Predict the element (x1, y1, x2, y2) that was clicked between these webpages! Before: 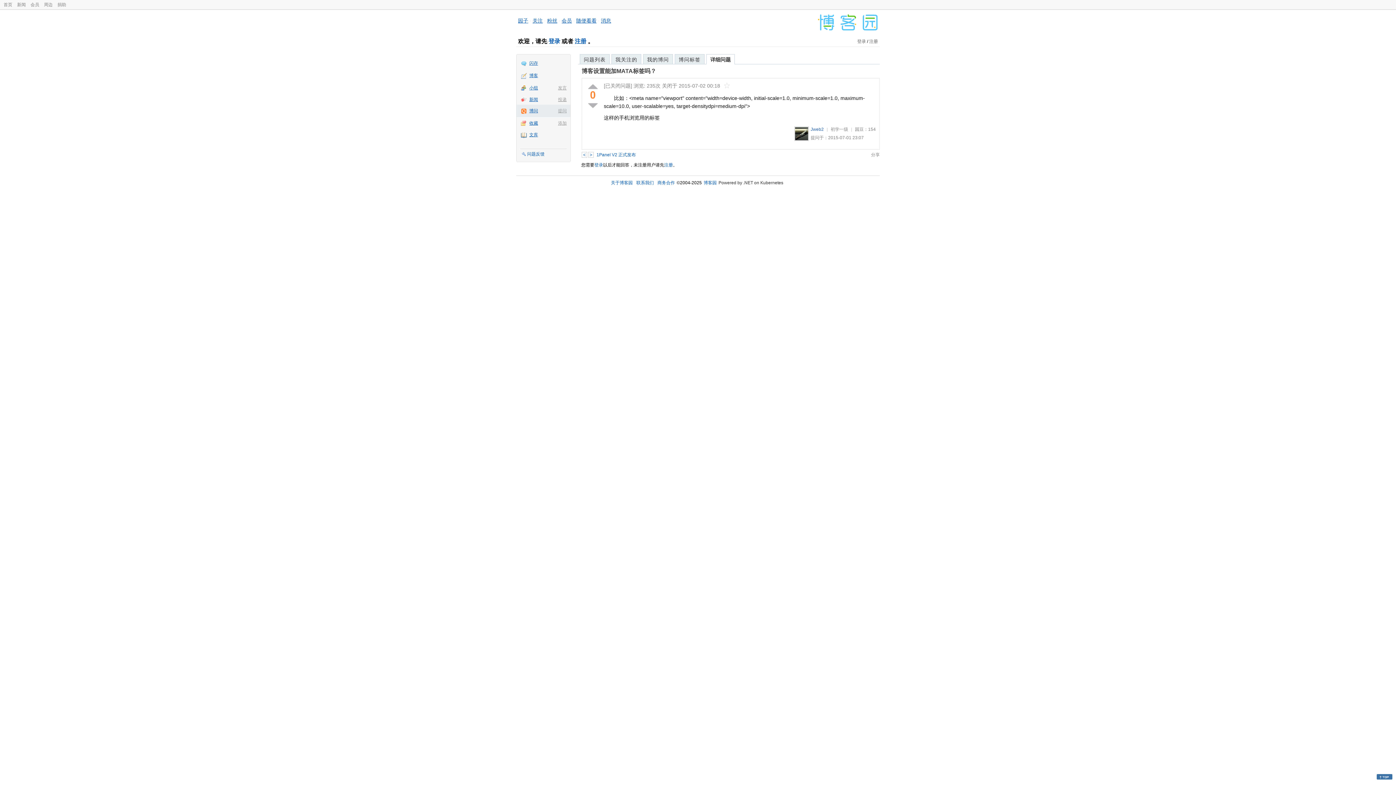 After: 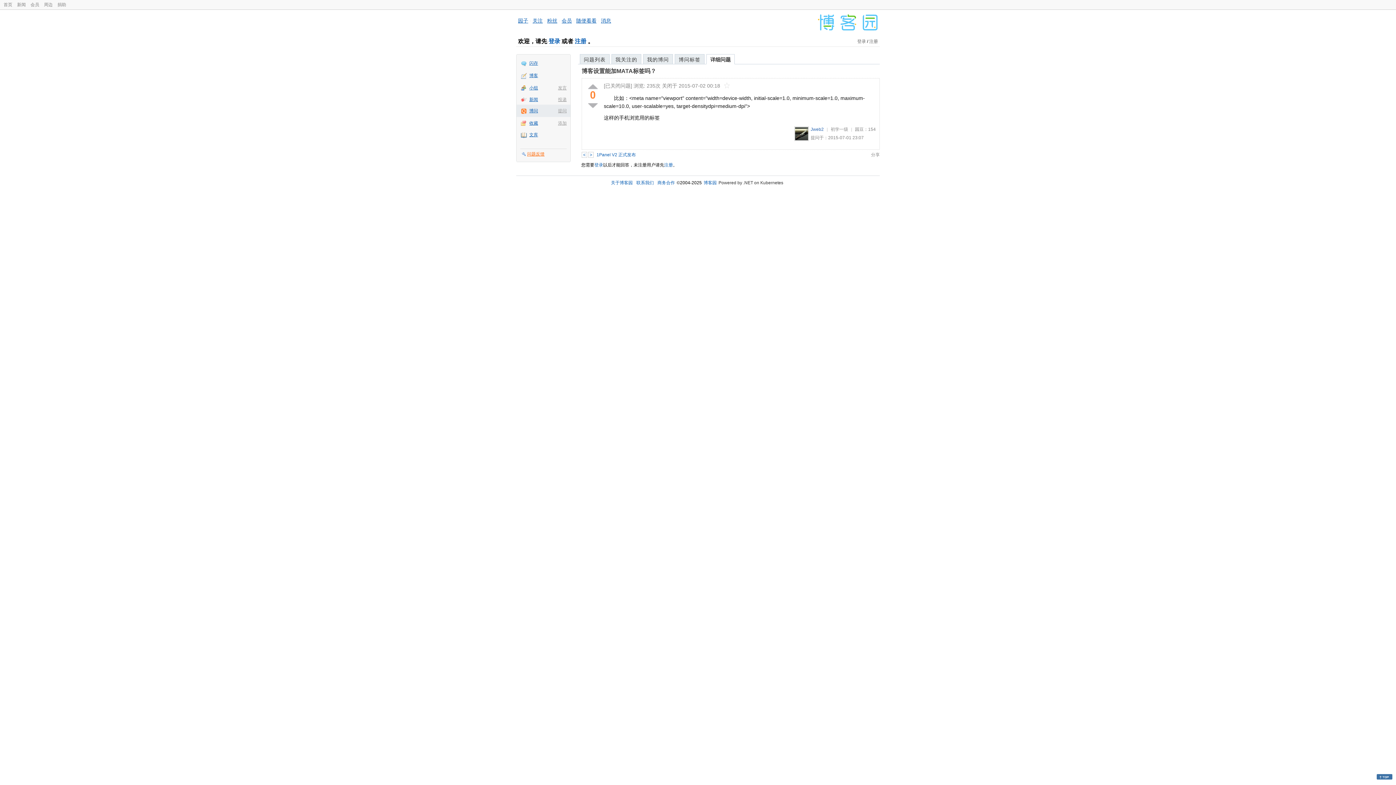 Action: label: 问题反馈 bbox: (522, 151, 544, 156)